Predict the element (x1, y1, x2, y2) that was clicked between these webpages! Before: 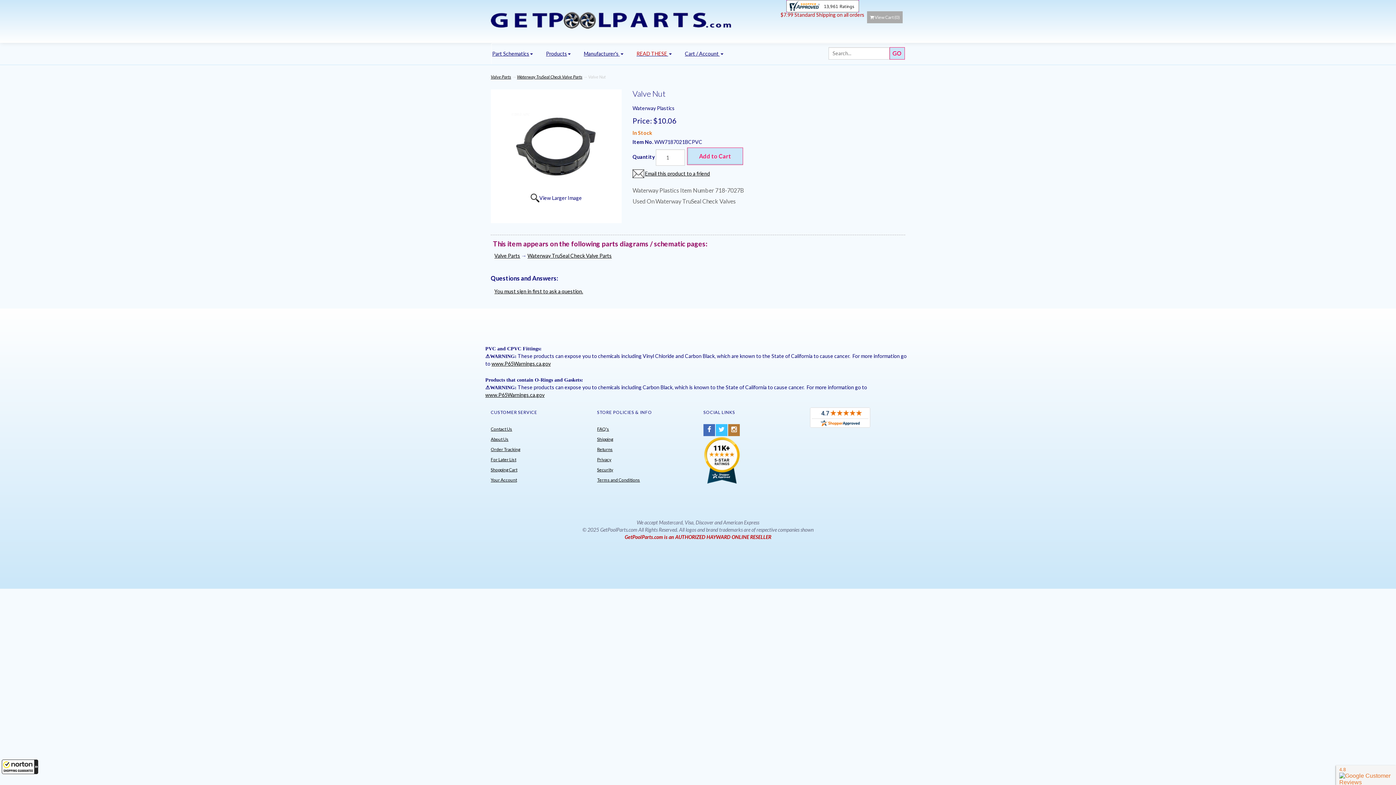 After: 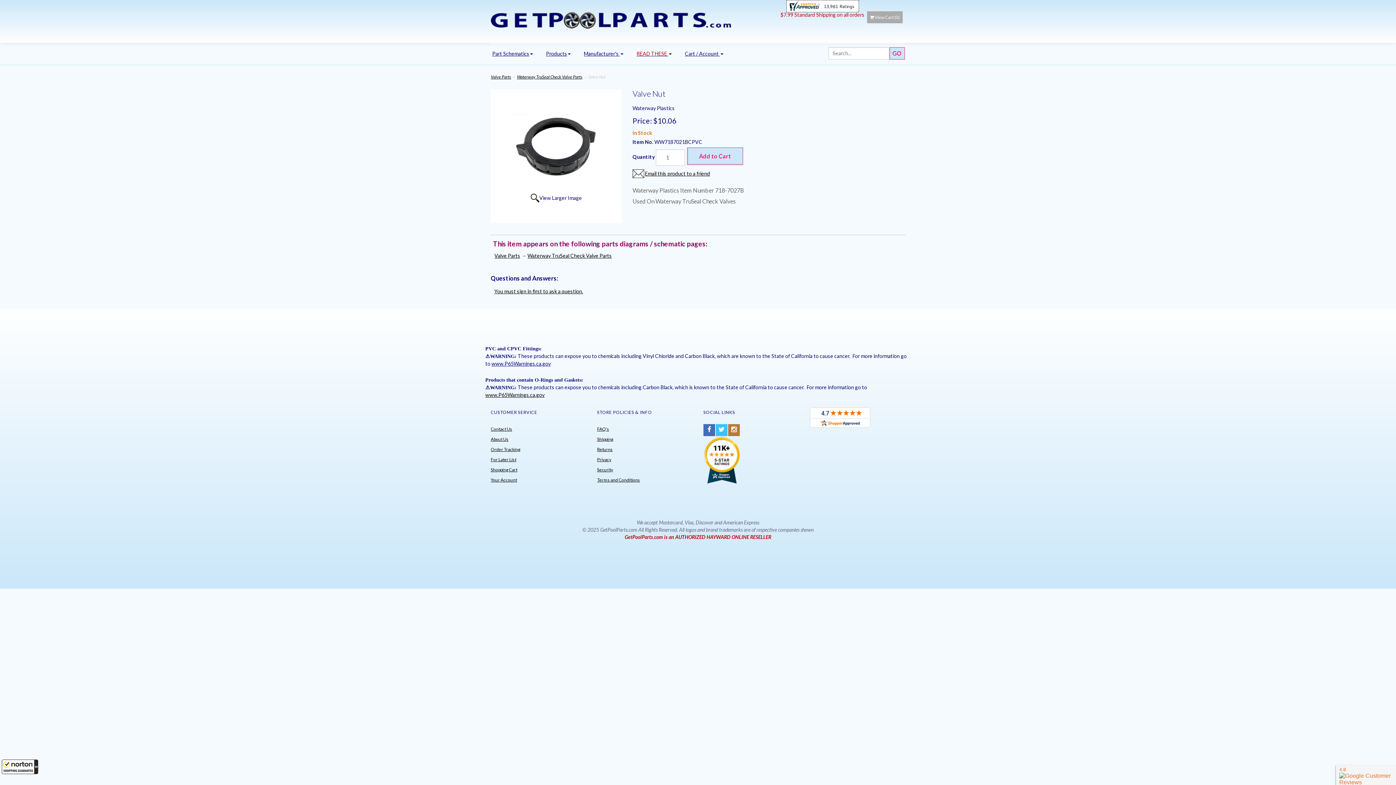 Action: bbox: (491, 360, 550, 366) label: www.P65Warnings.ca.gov